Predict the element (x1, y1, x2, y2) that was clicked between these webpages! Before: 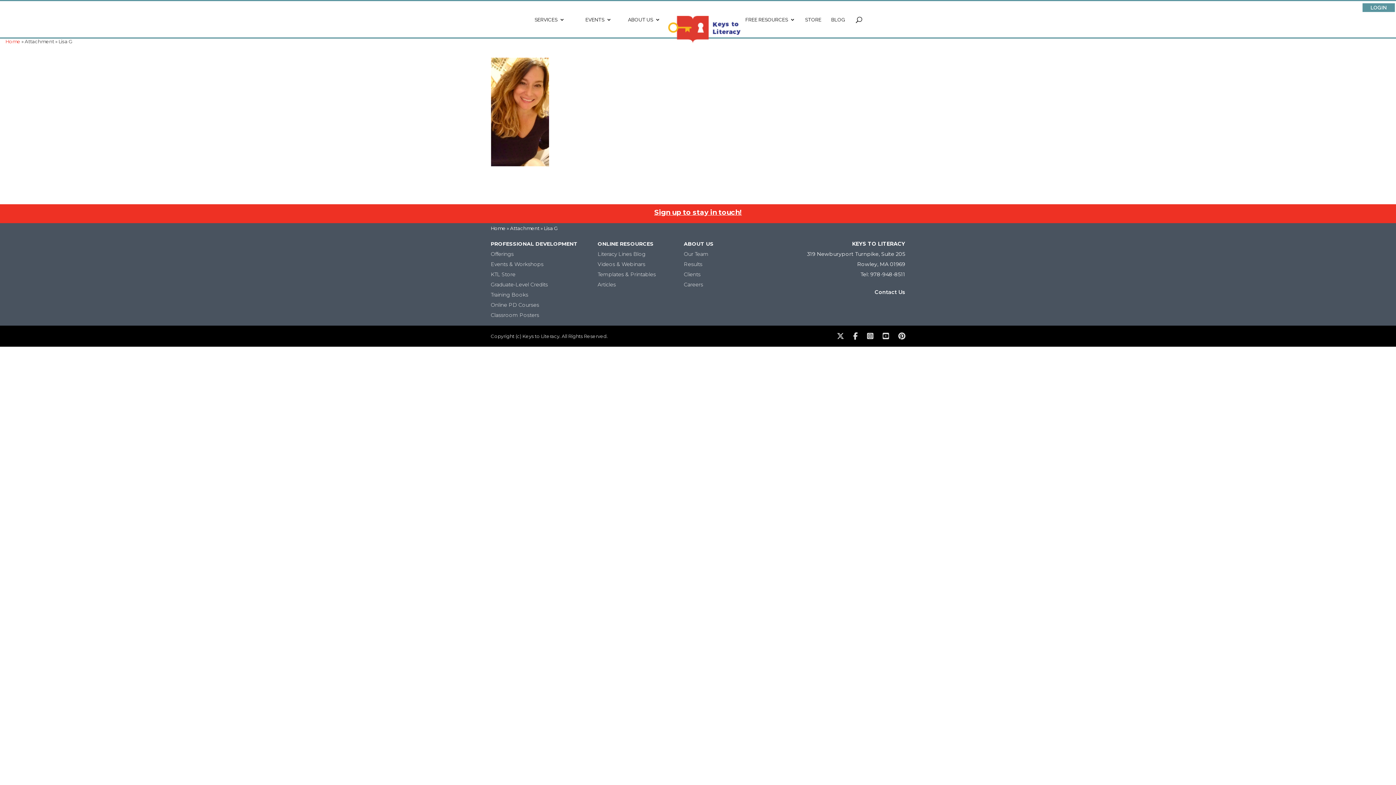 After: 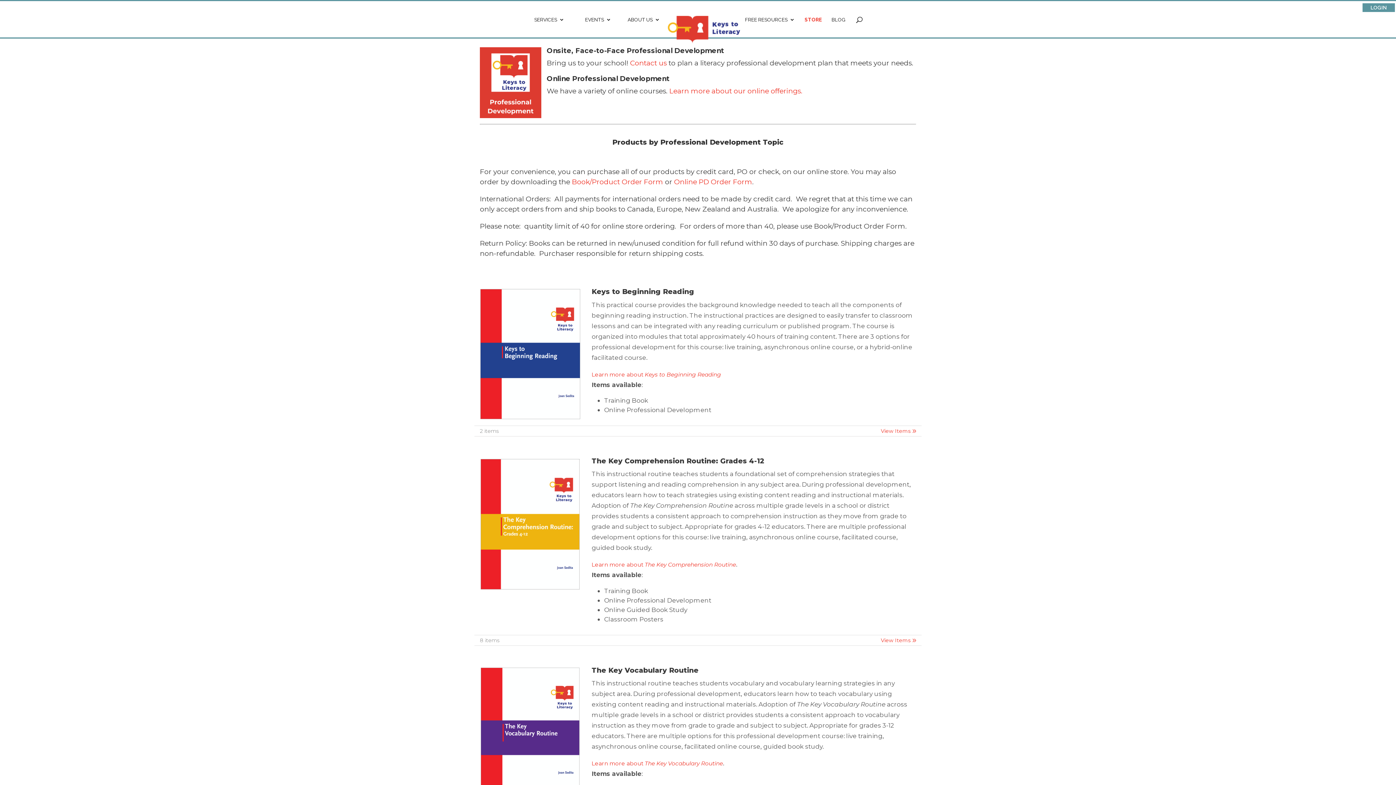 Action: label: STORE bbox: (805, 16, 821, 28)